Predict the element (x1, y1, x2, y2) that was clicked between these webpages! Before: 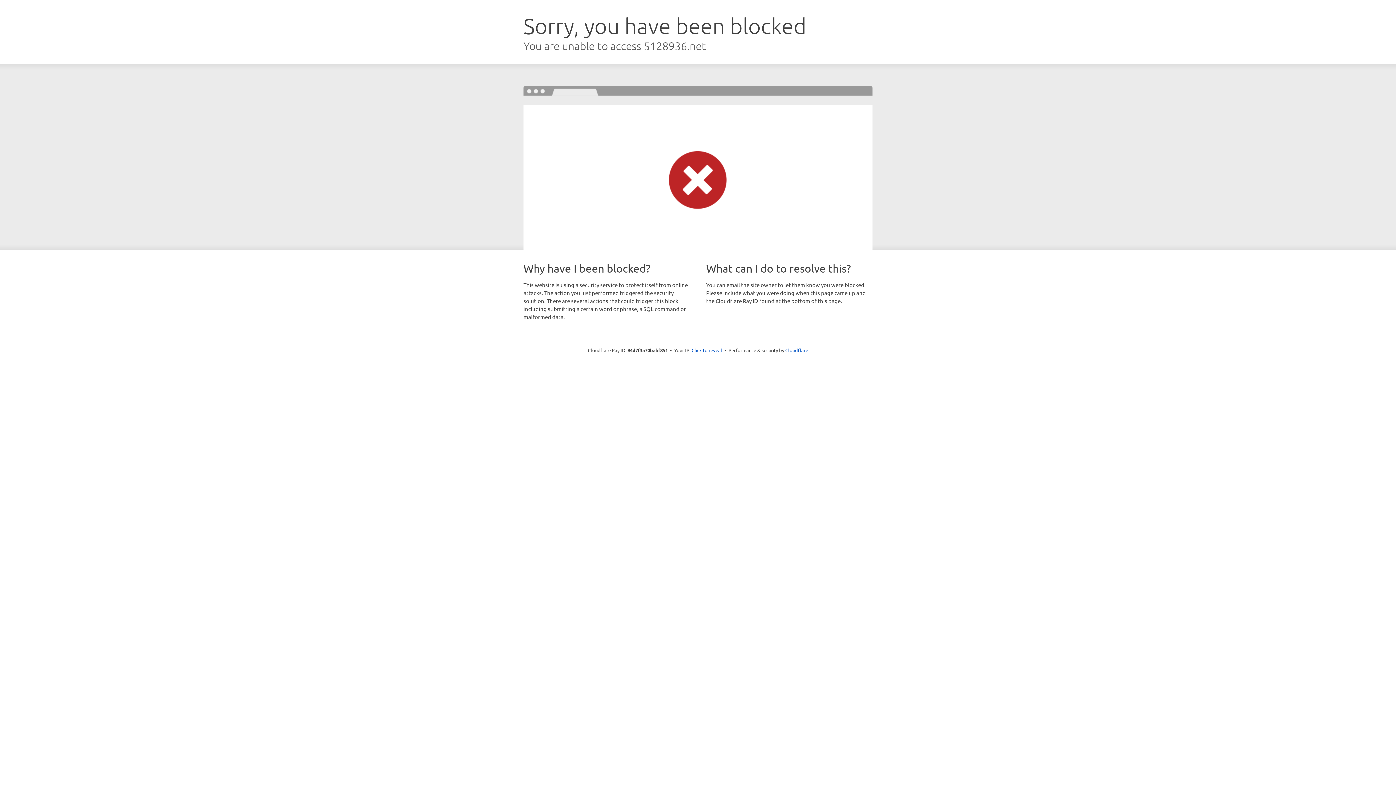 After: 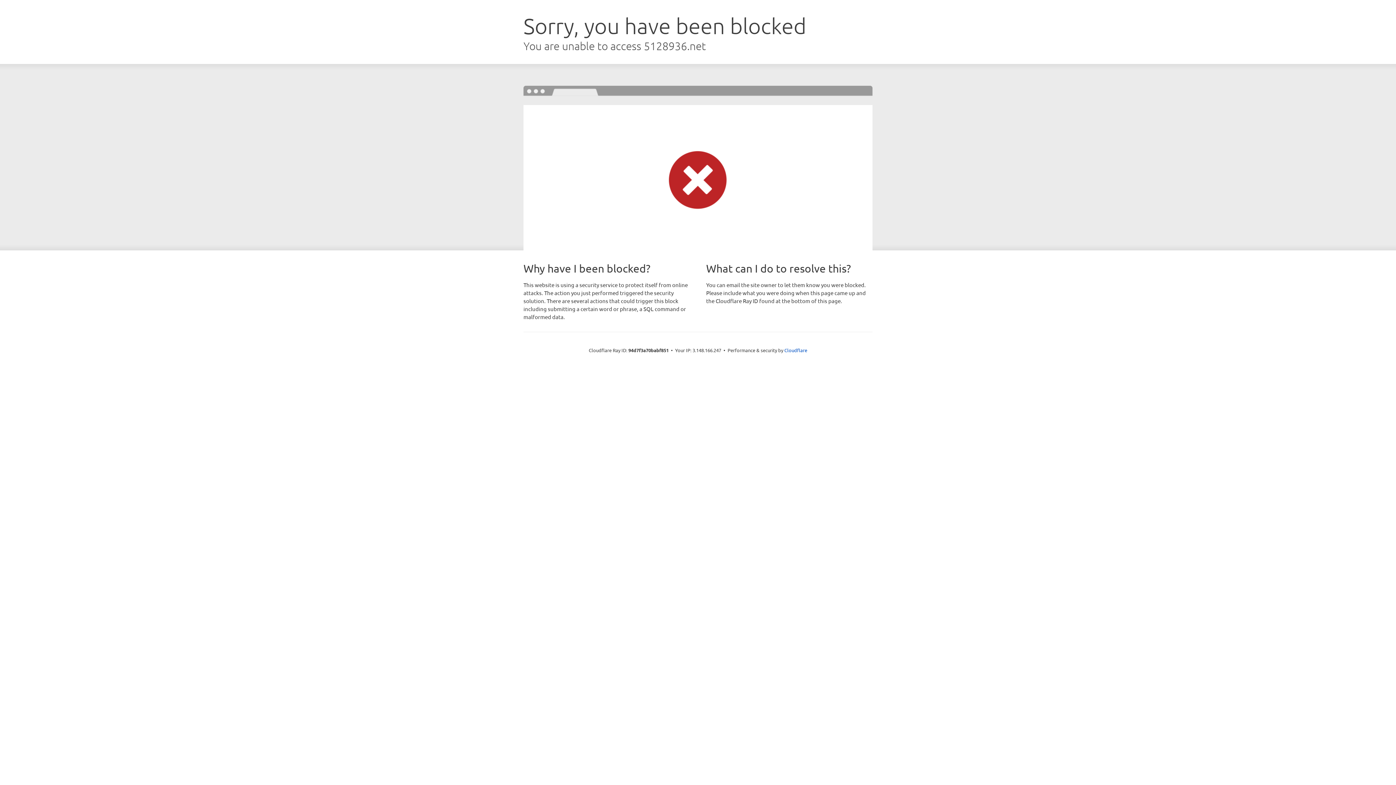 Action: bbox: (691, 346, 722, 353) label: Click to reveal